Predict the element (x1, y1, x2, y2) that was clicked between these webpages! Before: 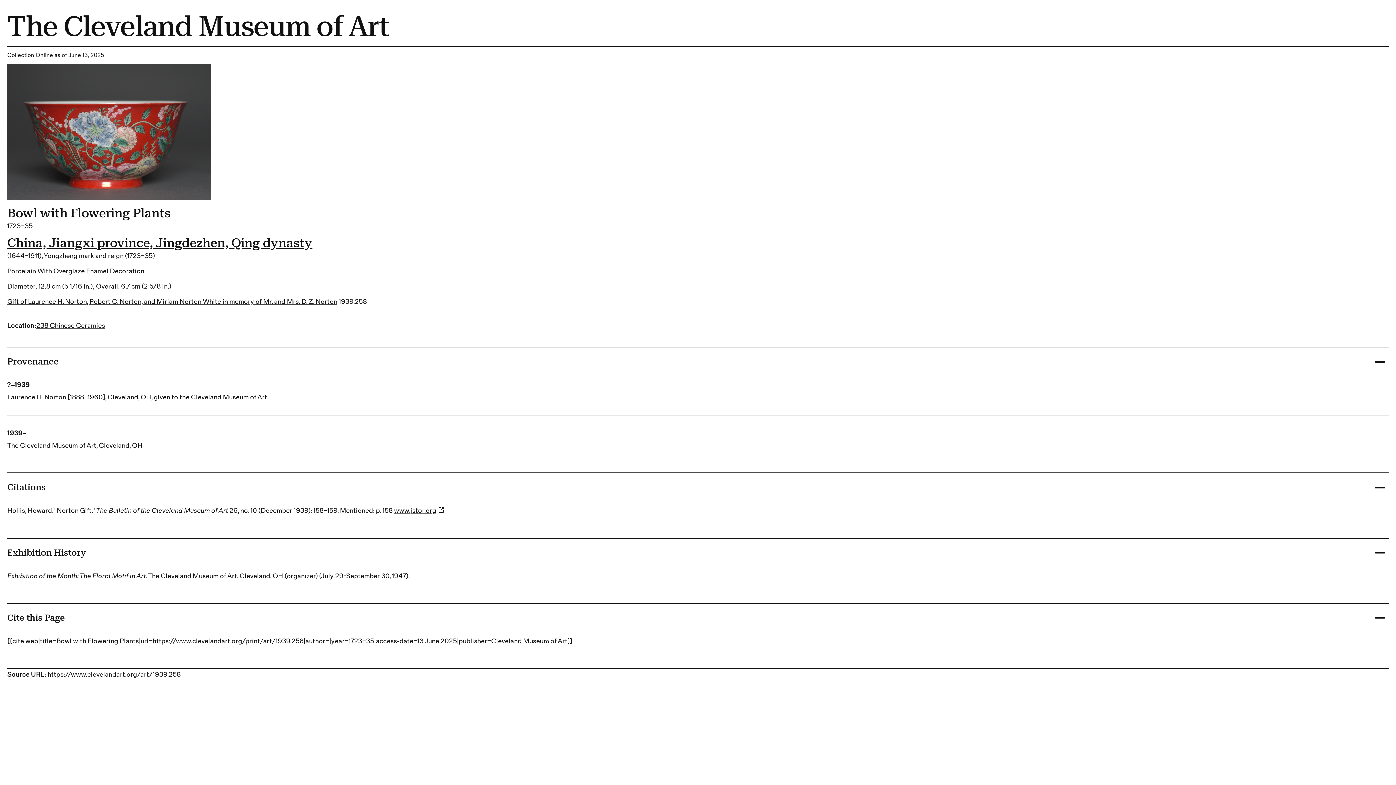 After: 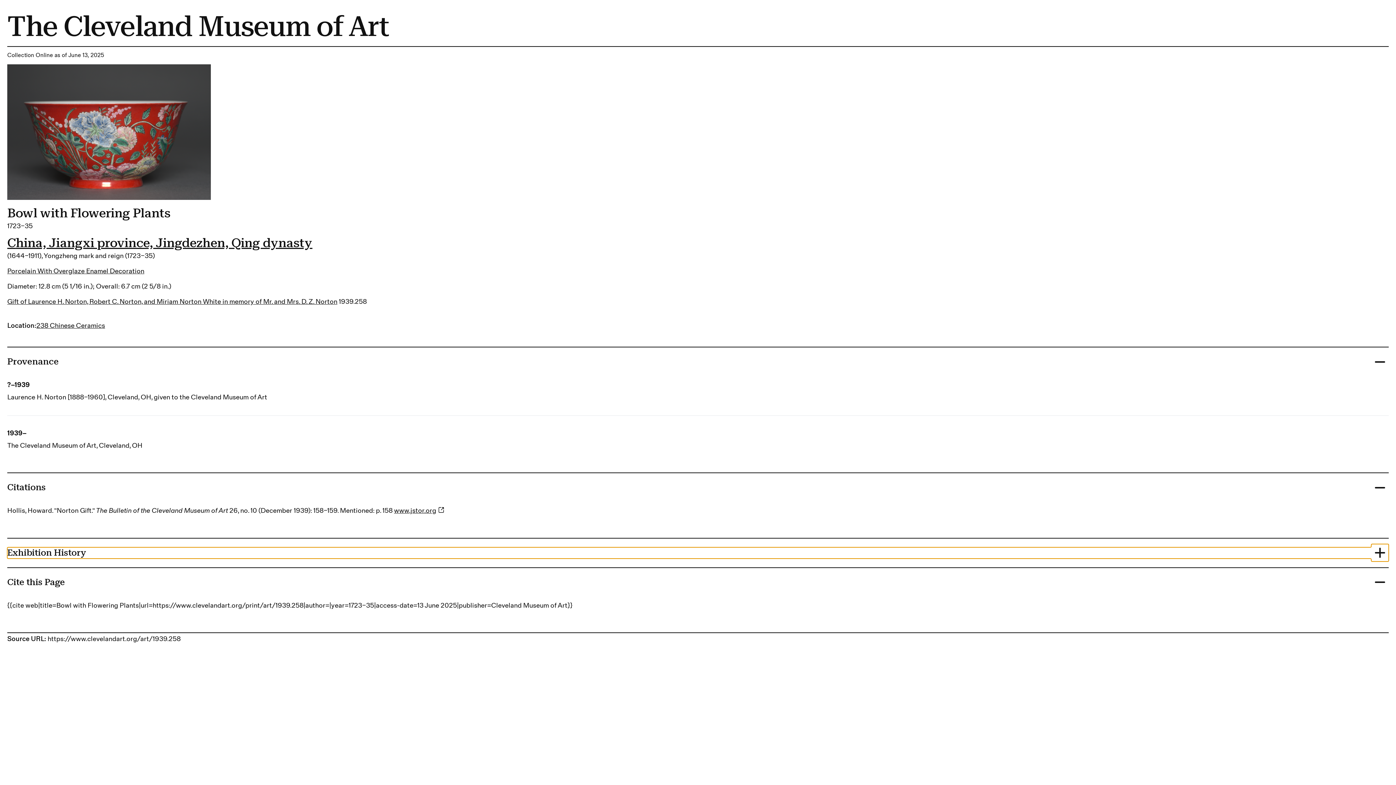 Action: label: Exhibition History bbox: (7, 547, 1389, 558)